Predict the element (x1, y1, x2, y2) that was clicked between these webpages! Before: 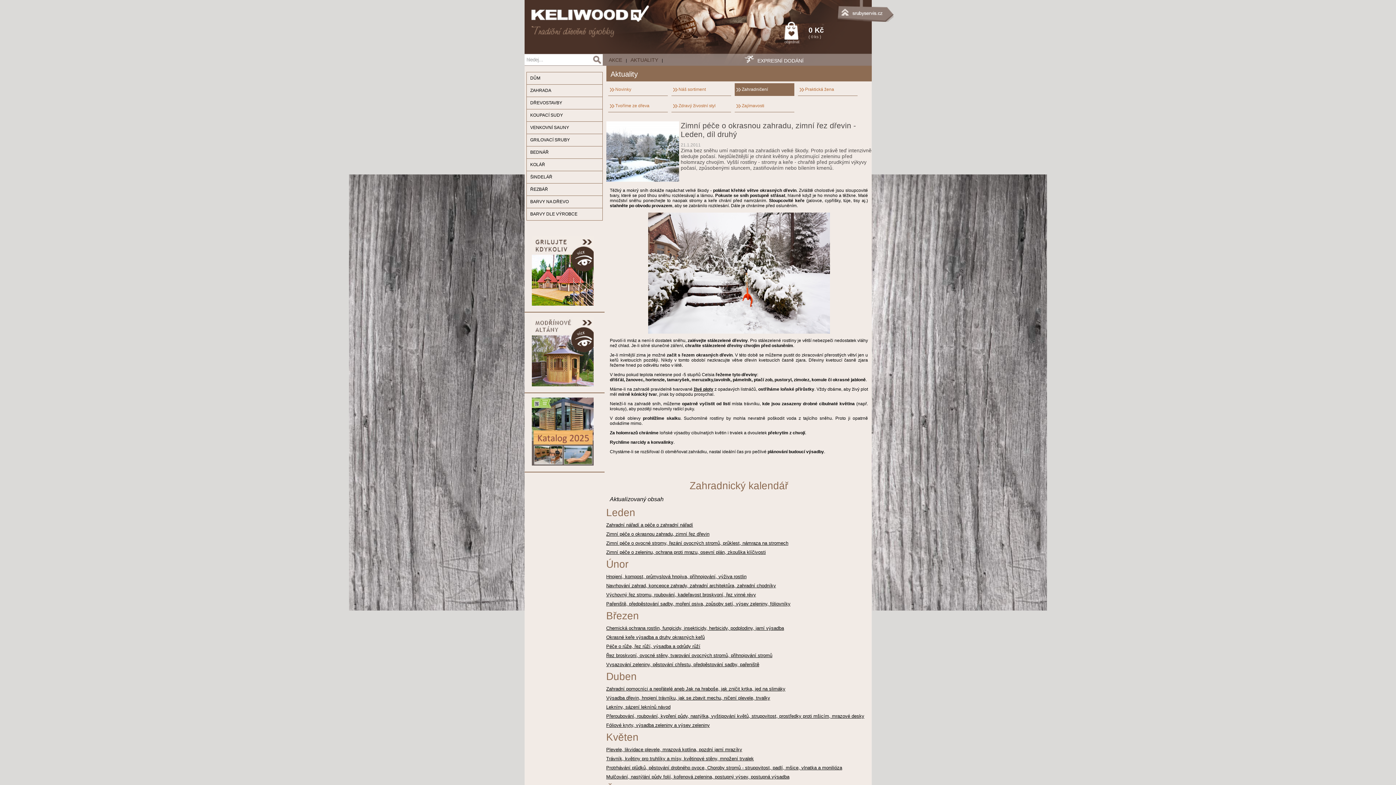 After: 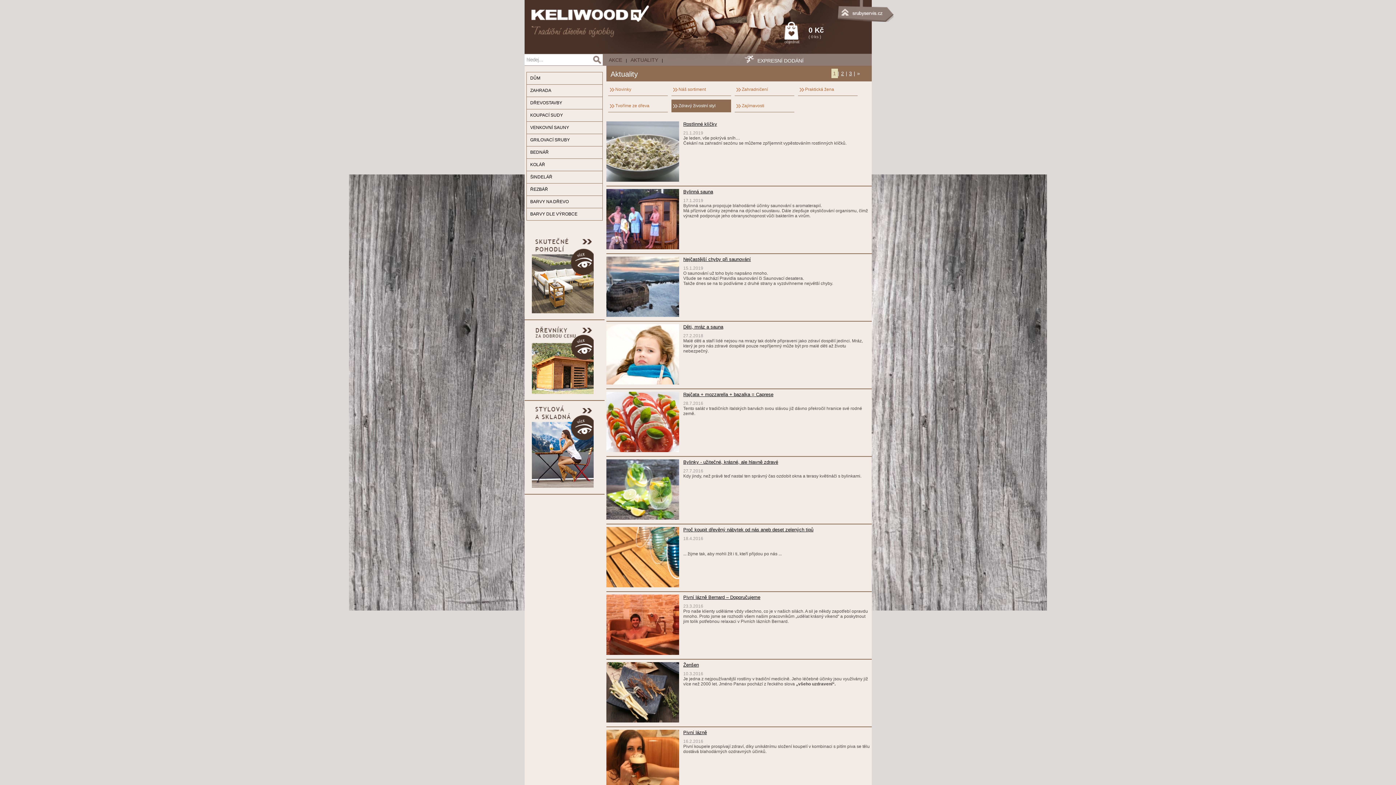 Action: label: Zdravý živostní styl bbox: (671, 99, 731, 112)